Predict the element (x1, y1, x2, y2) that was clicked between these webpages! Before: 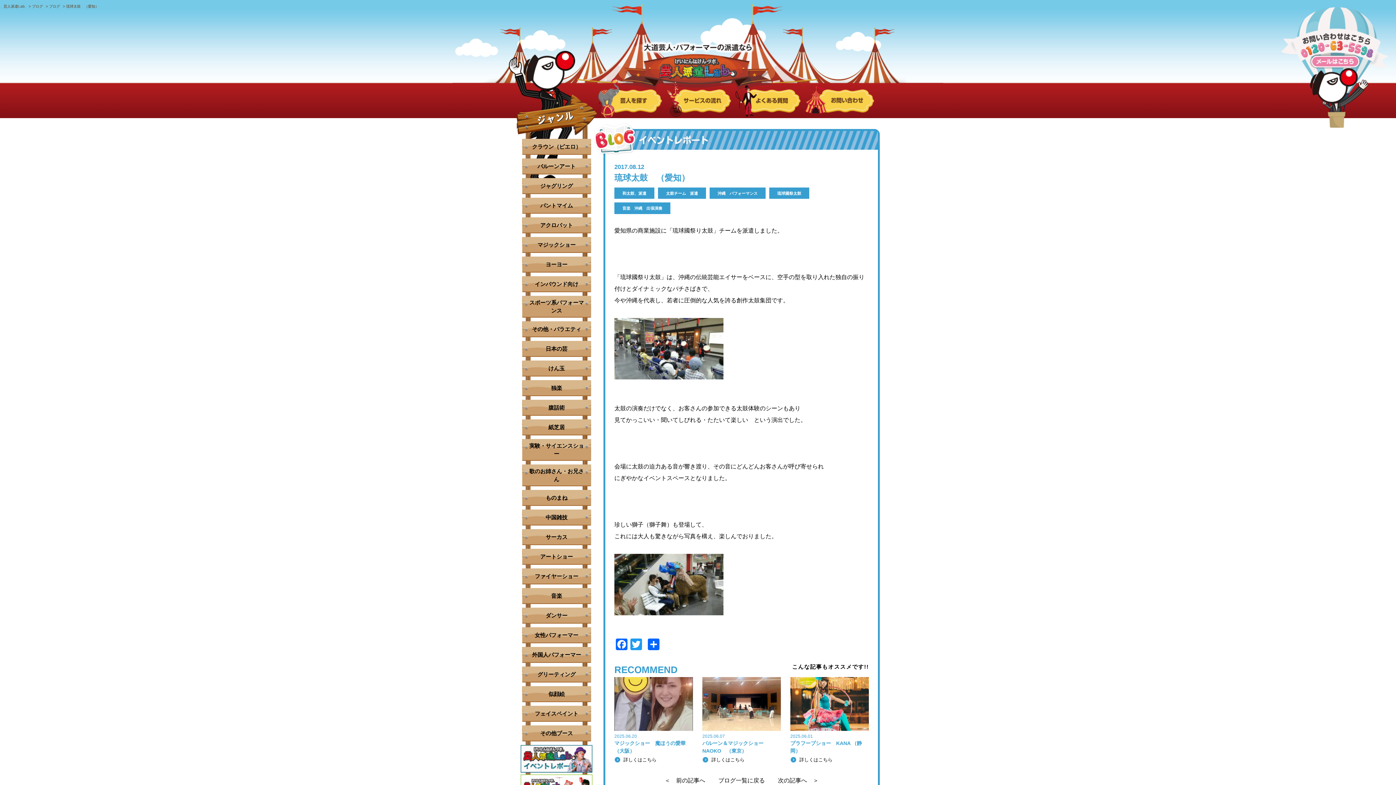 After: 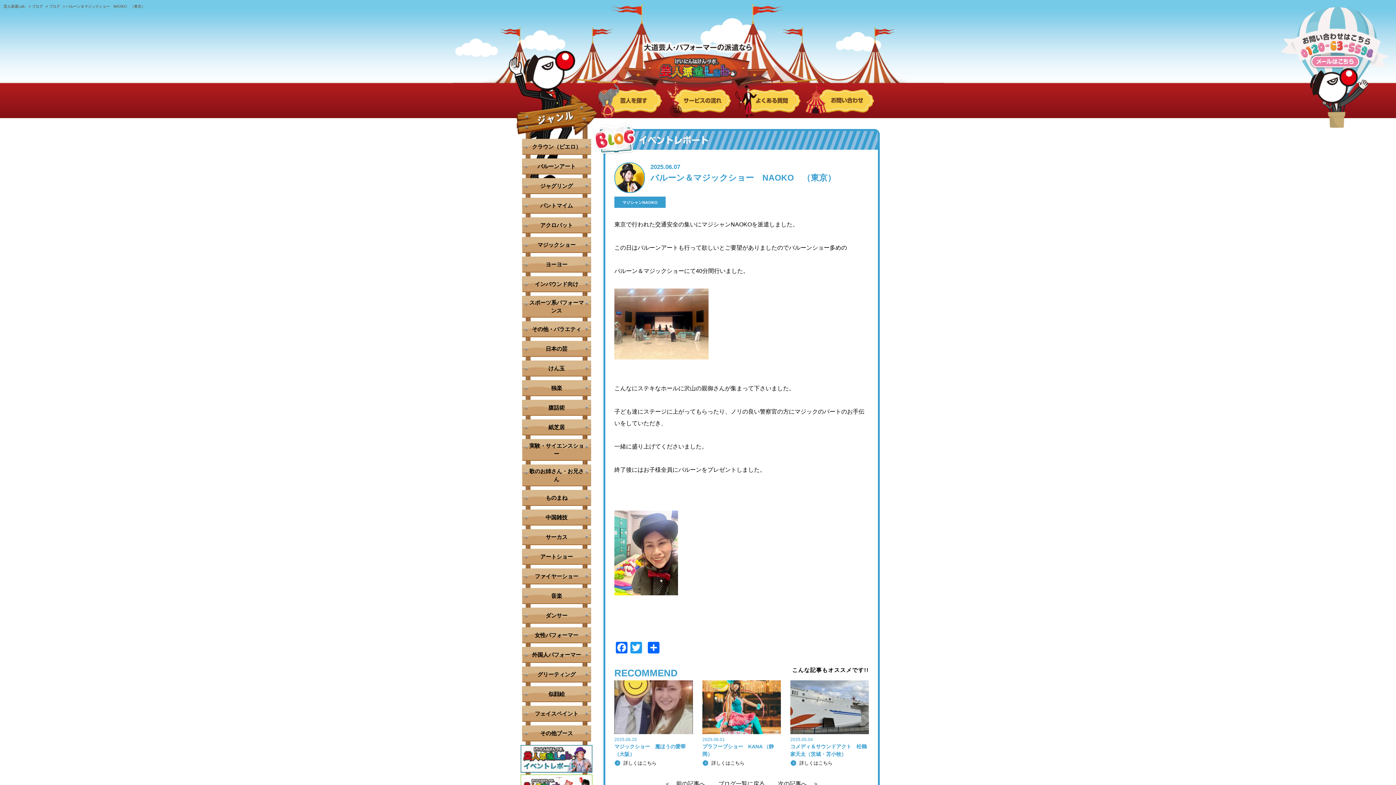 Action: bbox: (702, 678, 781, 683)